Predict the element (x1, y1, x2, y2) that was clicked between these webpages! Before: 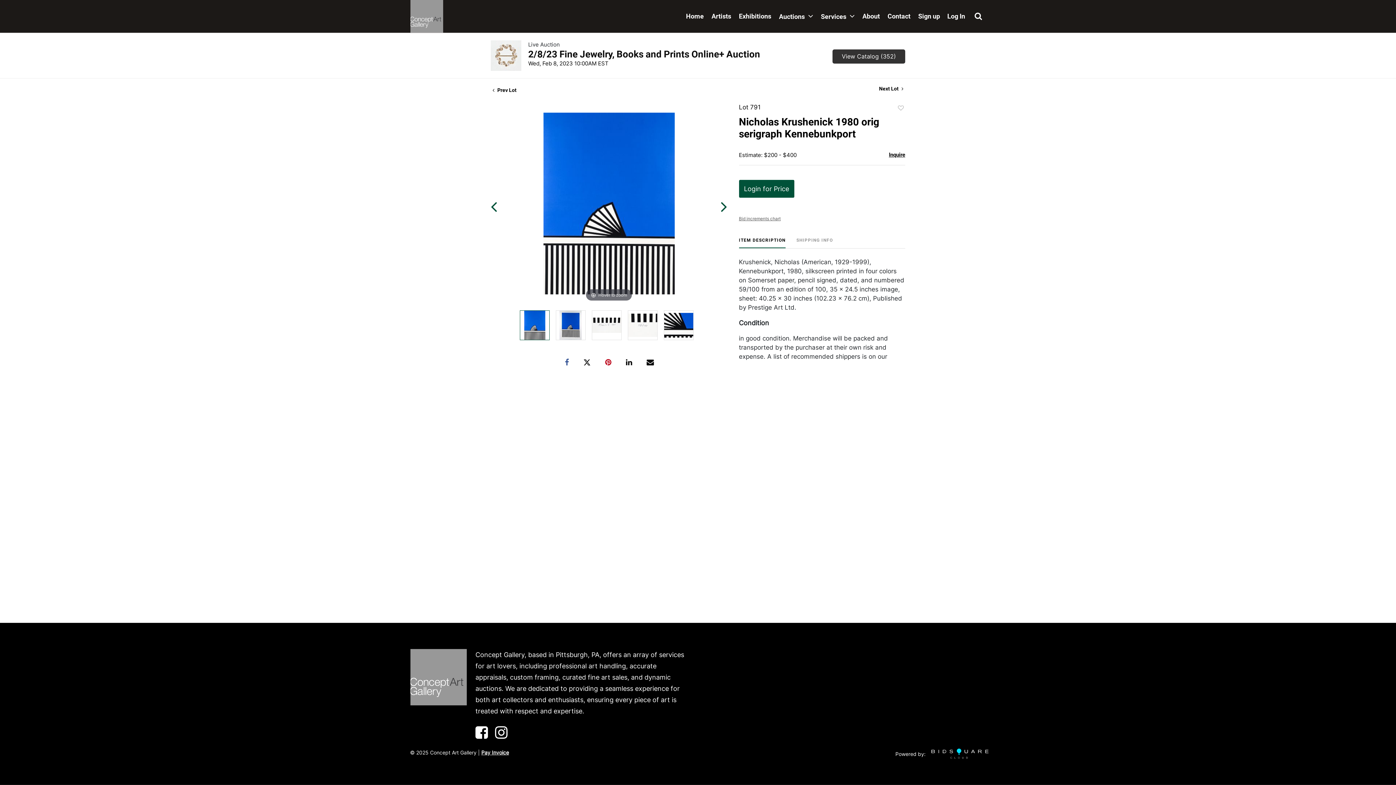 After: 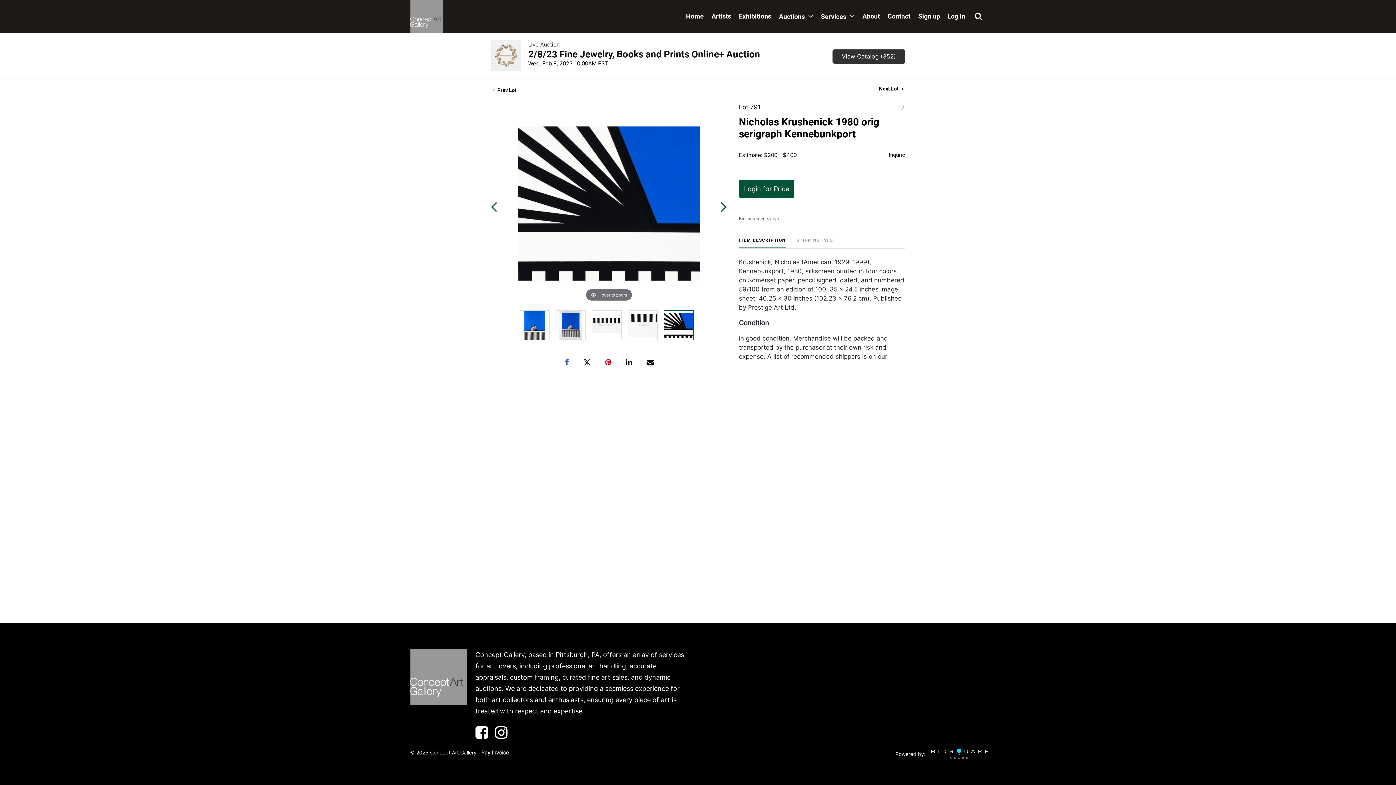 Action: bbox: (490, 197, 497, 215)